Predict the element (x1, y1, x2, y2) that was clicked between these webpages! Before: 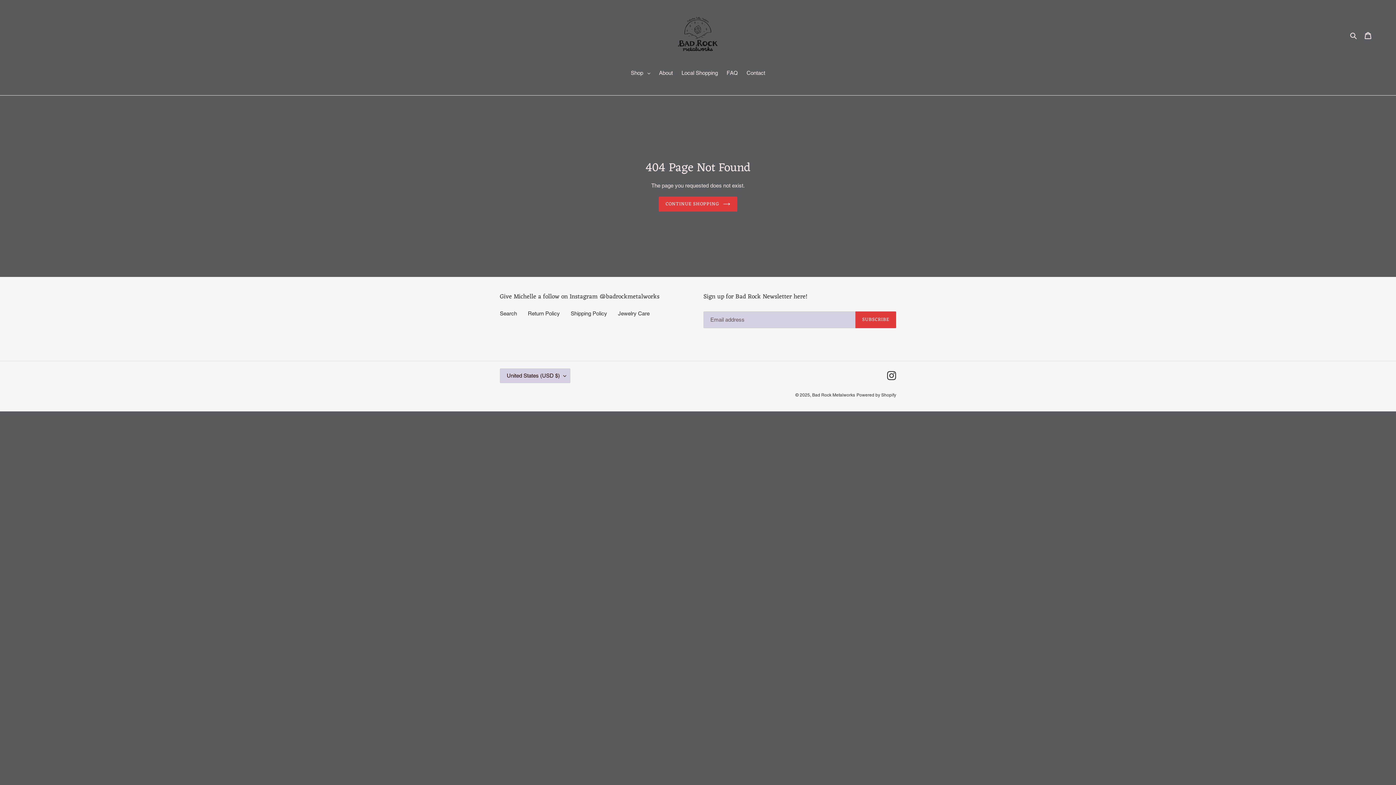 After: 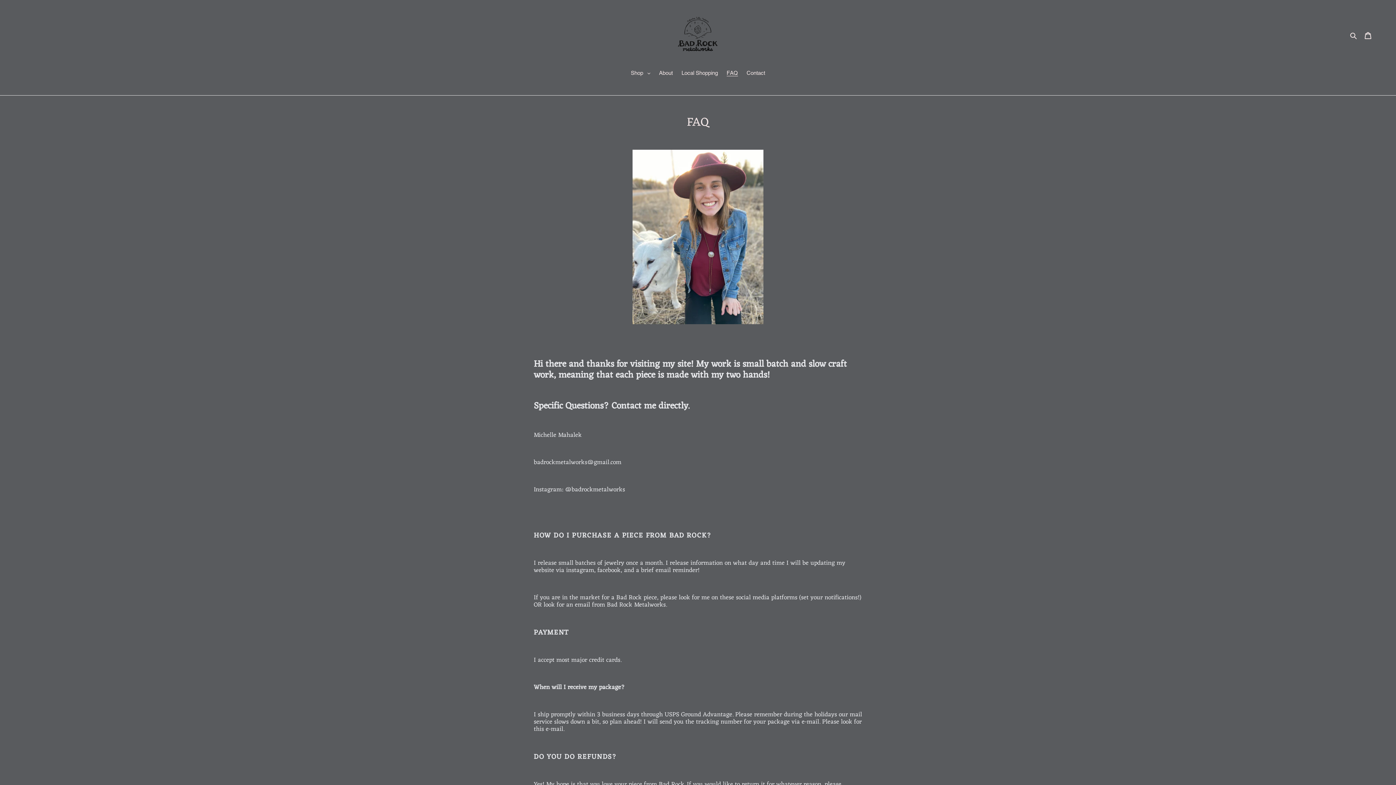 Action: bbox: (723, 69, 741, 78) label: FAQ